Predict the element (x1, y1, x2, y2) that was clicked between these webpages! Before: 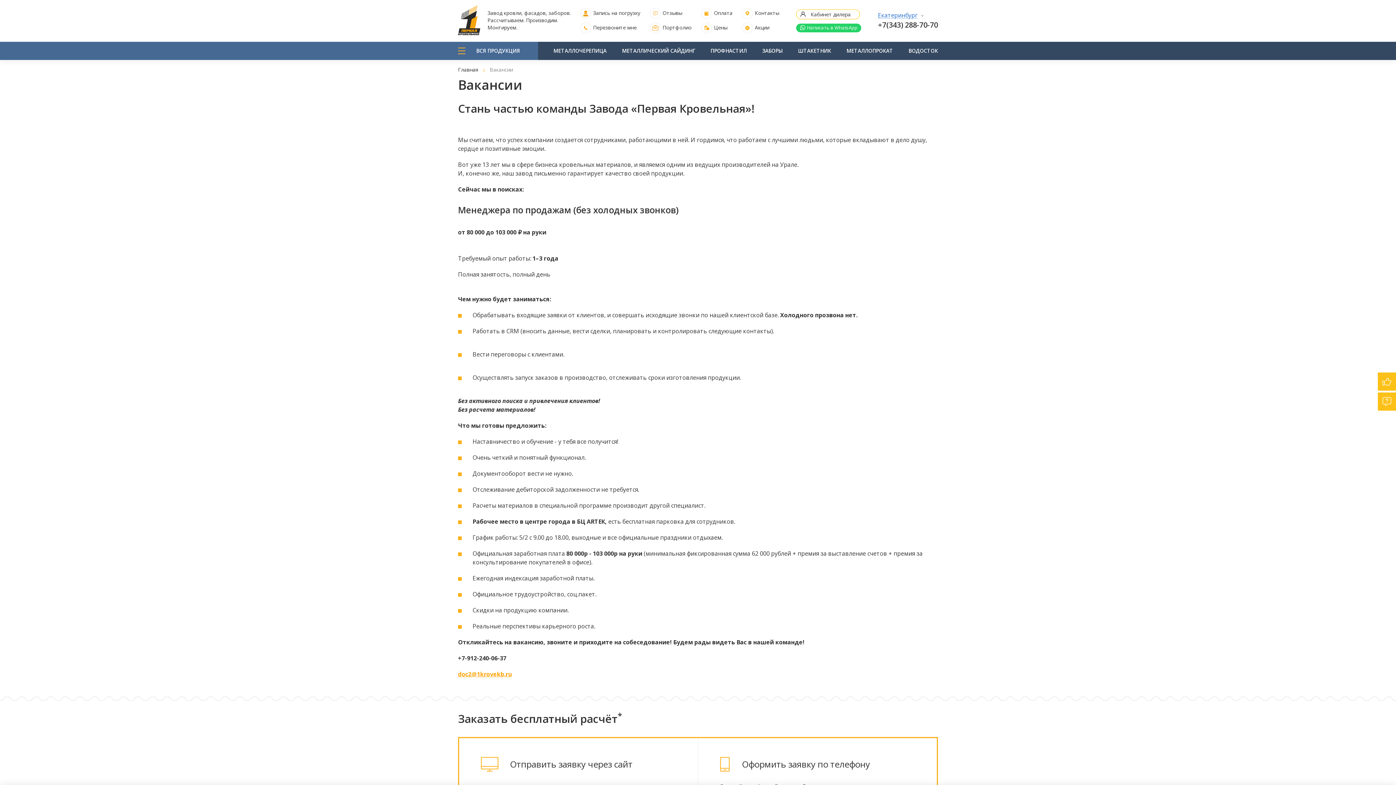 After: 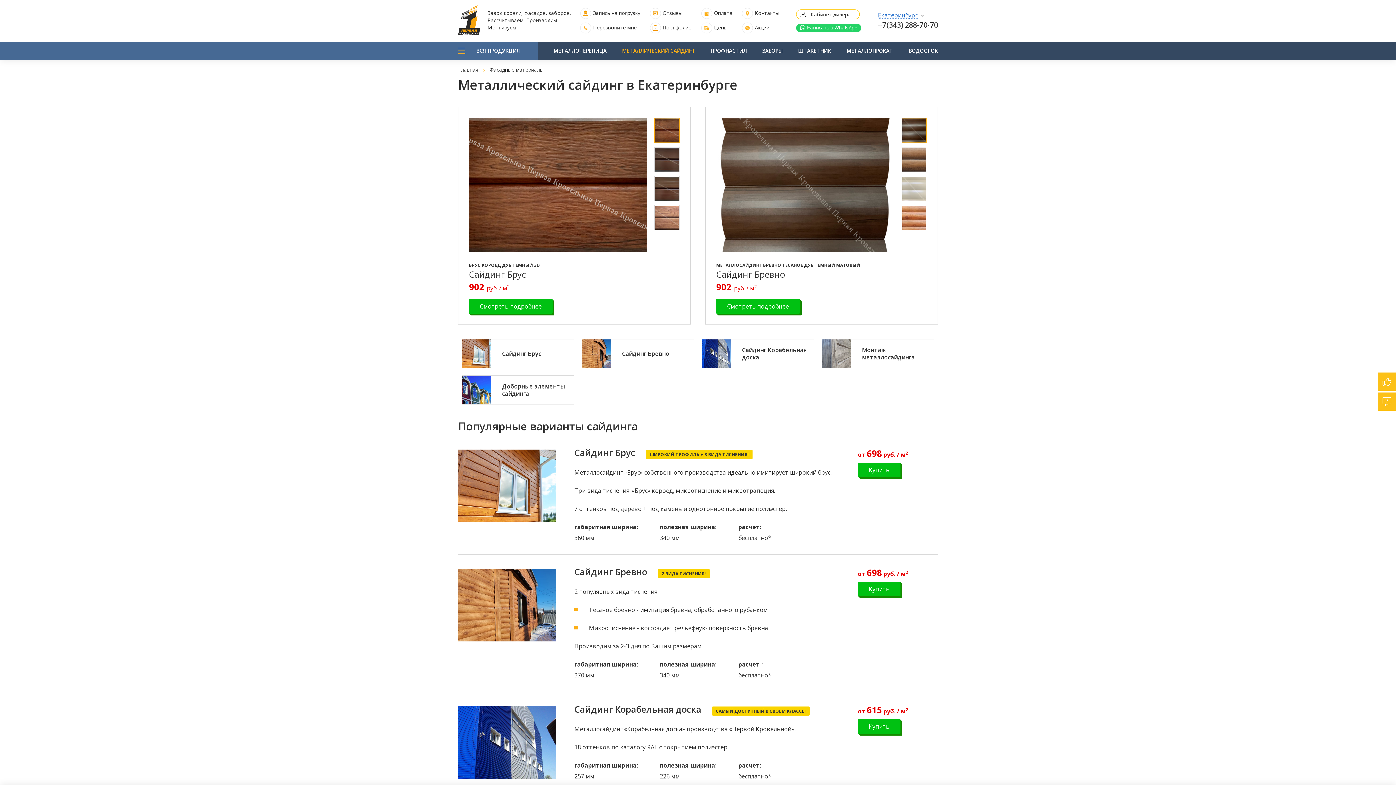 Action: label: МЕТАЛЛИЧЕСКИЙ САЙДИНГ bbox: (622, 41, 695, 60)